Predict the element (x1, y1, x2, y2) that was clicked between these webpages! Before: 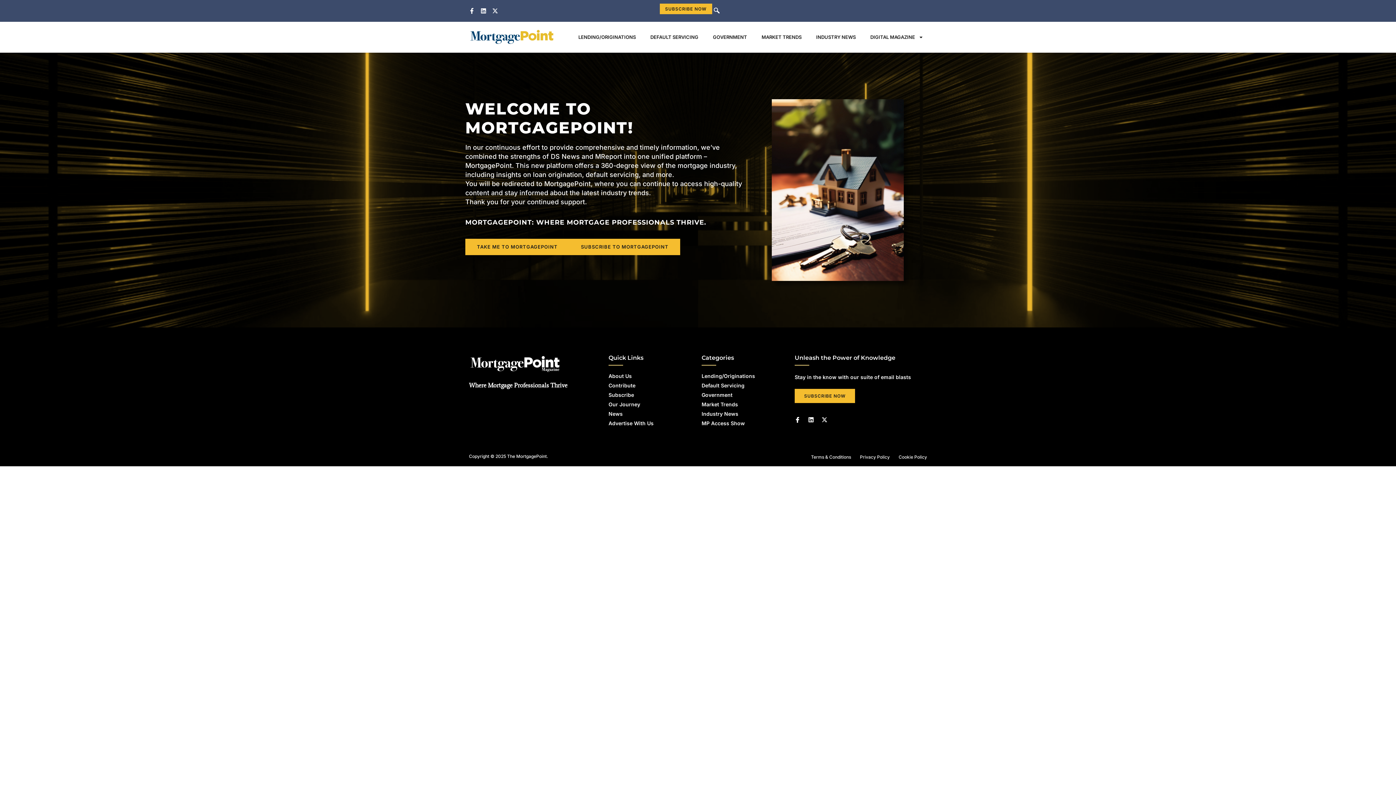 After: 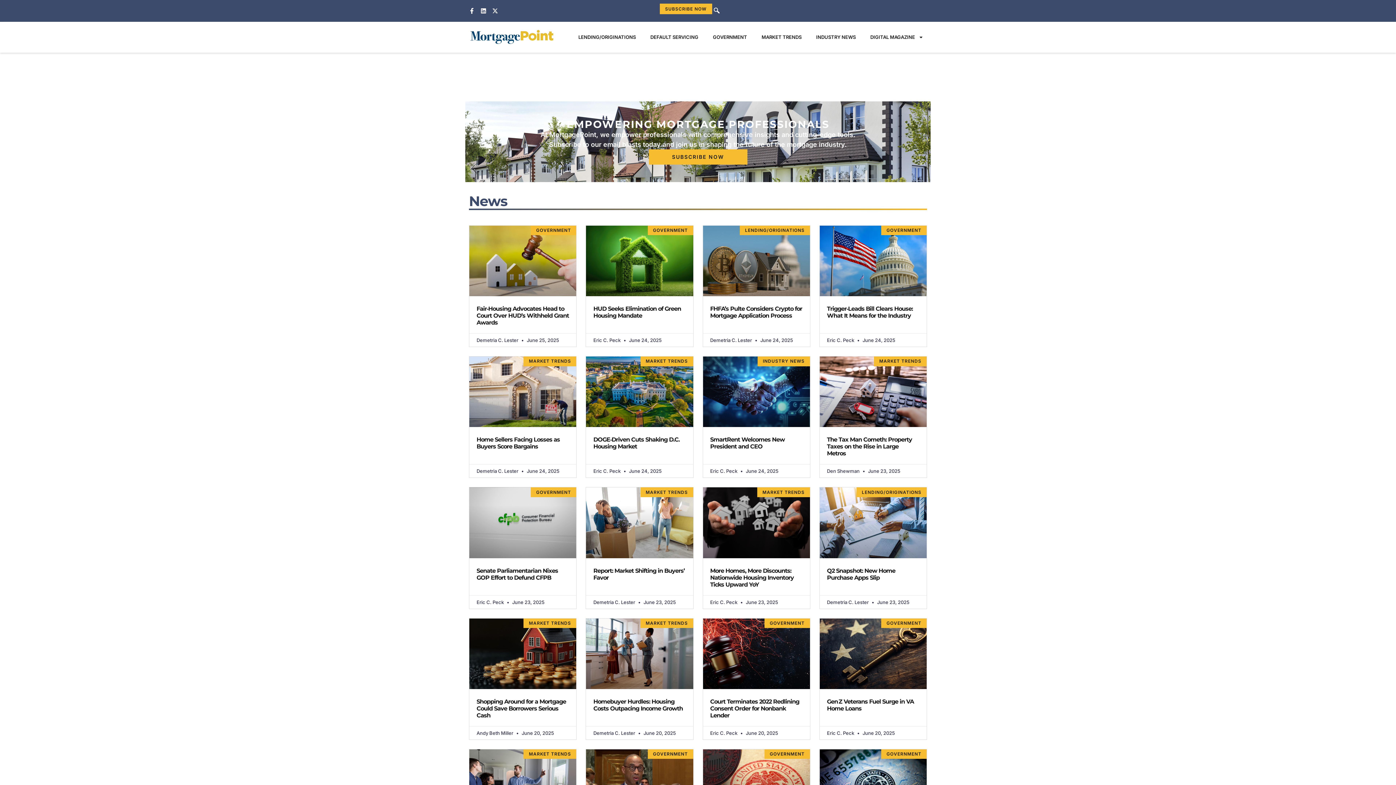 Action: bbox: (608, 410, 682, 417) label: News